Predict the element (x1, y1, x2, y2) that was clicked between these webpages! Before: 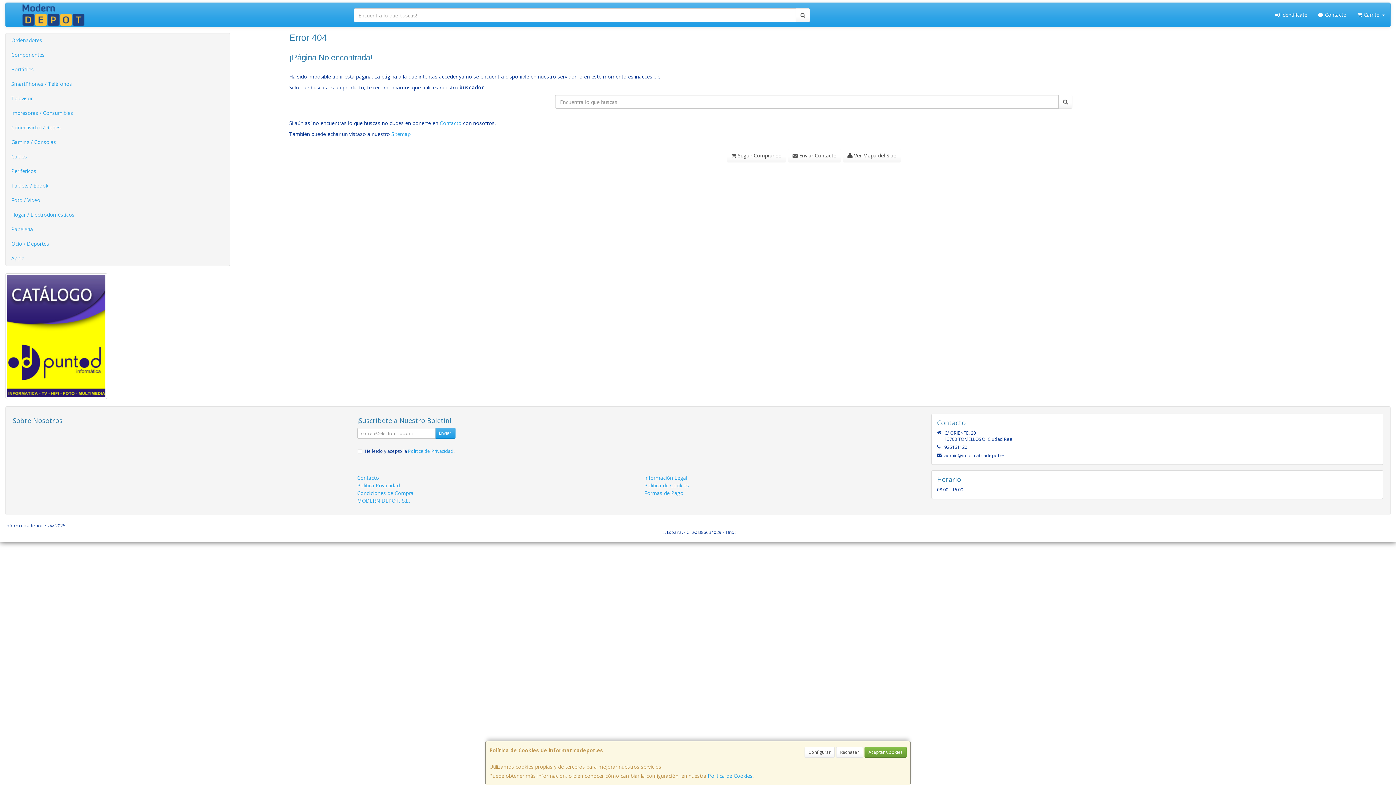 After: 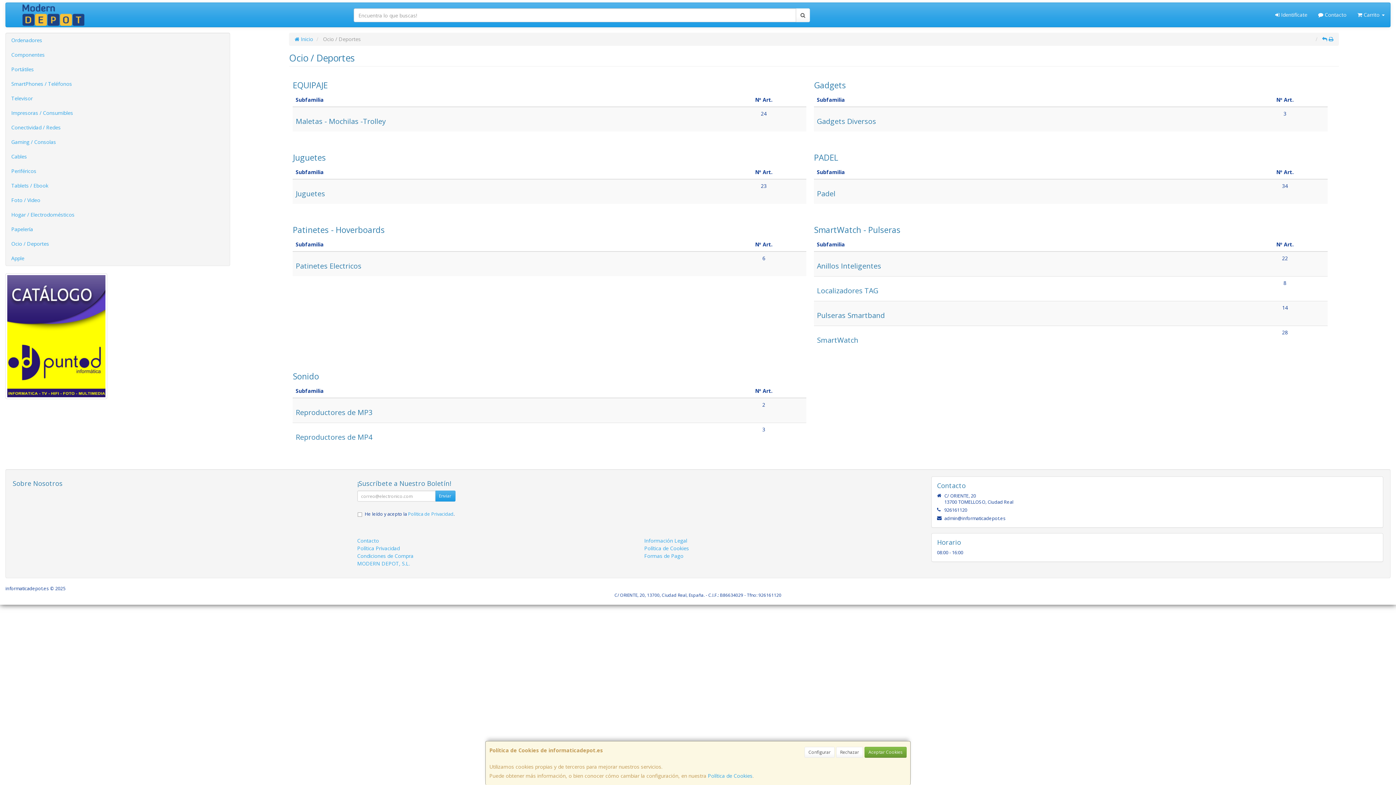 Action: label: Ocio / Deportes bbox: (5, 236, 229, 251)